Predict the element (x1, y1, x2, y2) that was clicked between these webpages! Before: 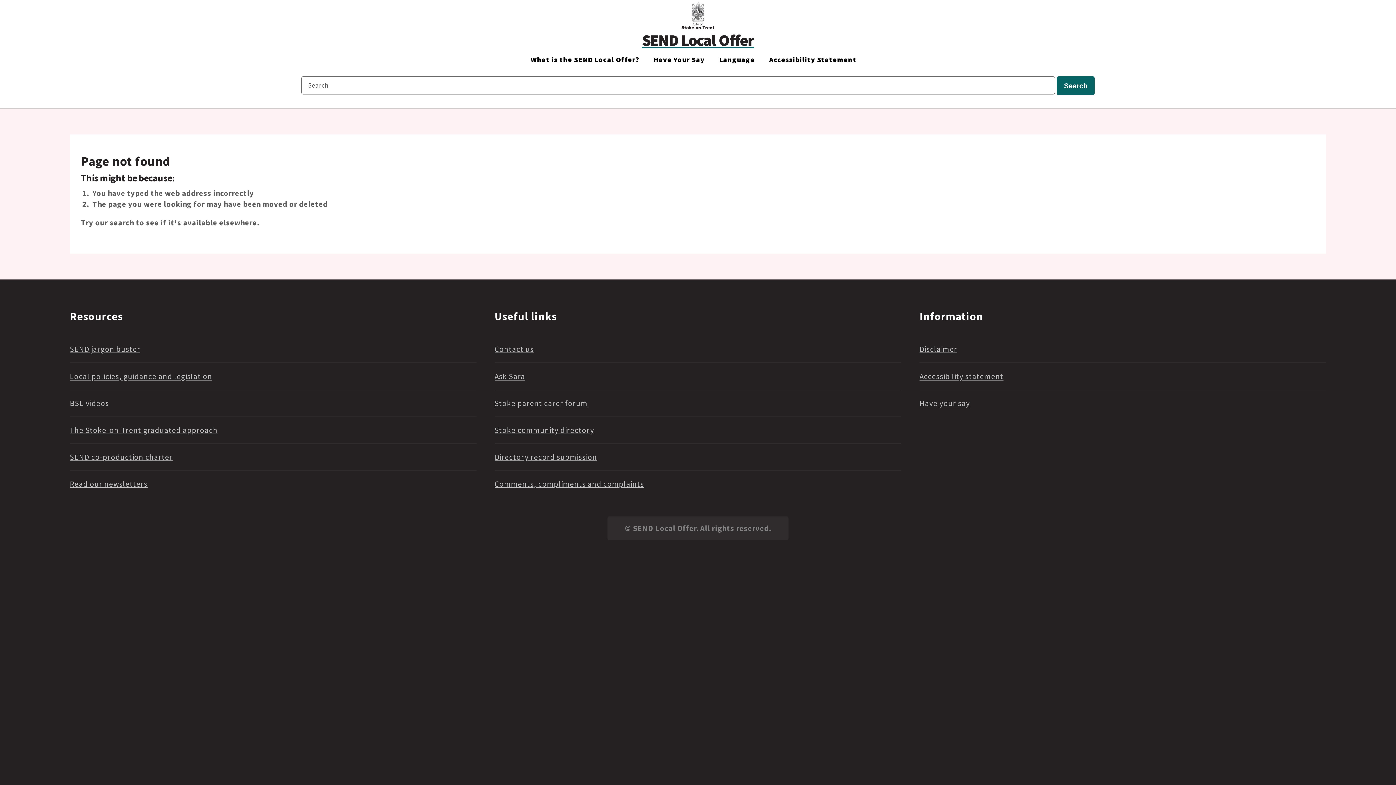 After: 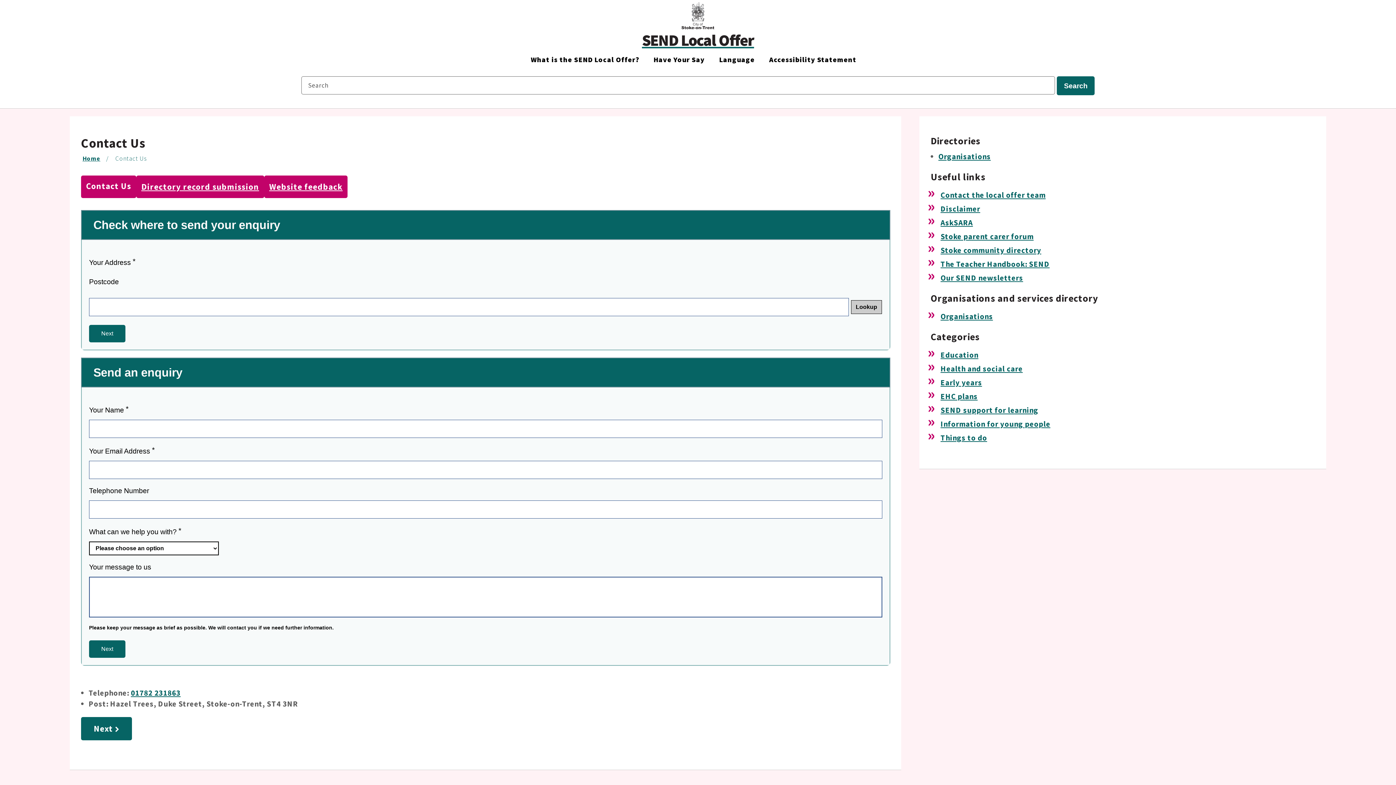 Action: bbox: (494, 344, 534, 354) label: Contact us